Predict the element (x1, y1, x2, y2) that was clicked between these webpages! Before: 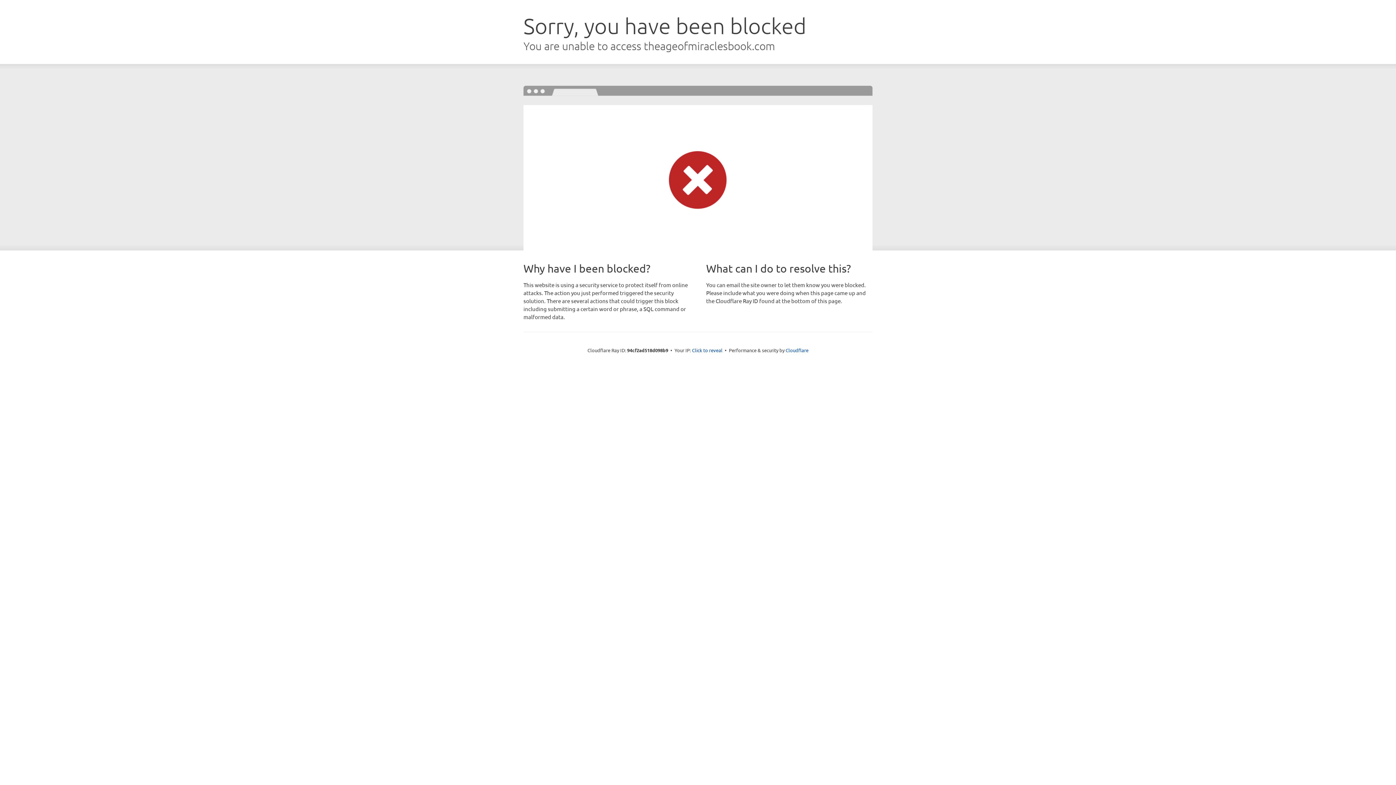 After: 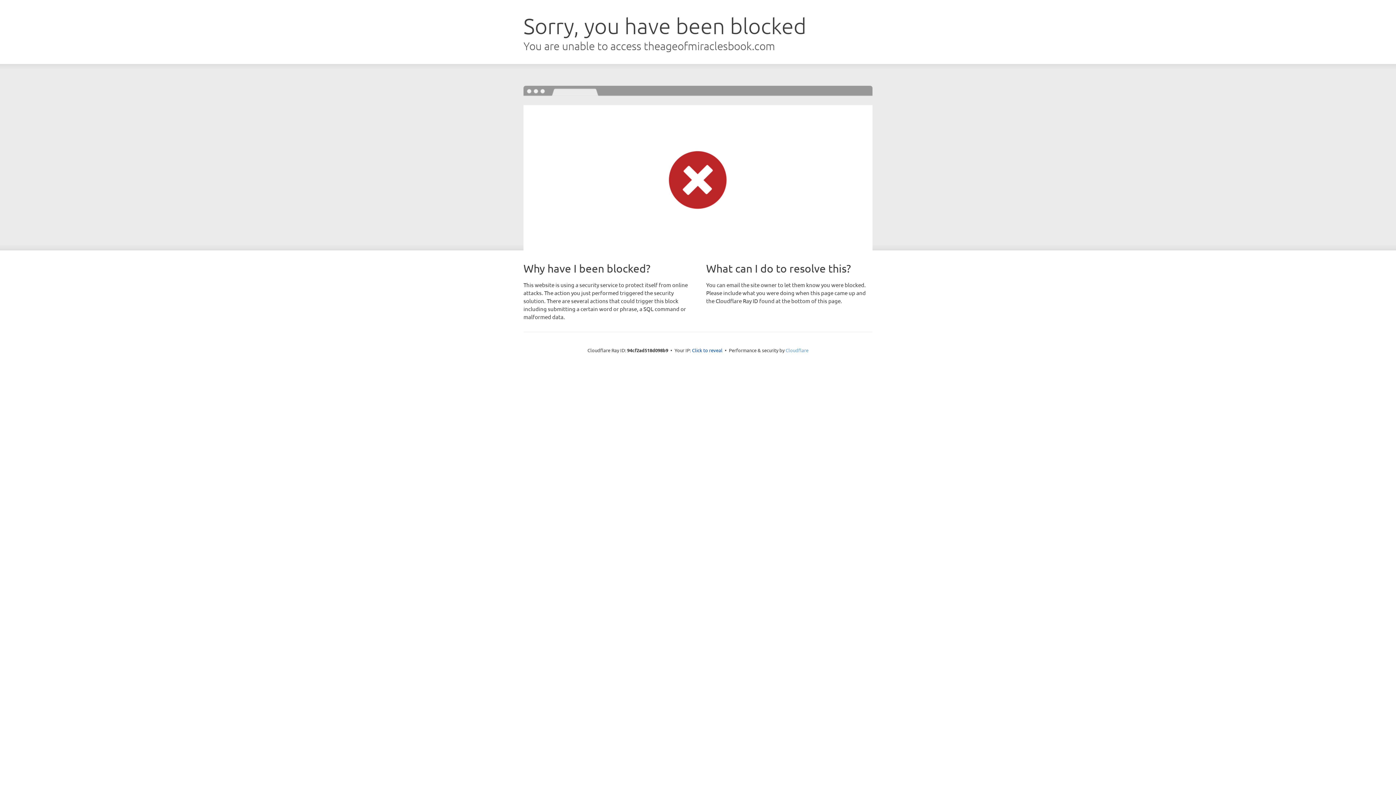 Action: label: Cloudflare bbox: (785, 347, 808, 353)